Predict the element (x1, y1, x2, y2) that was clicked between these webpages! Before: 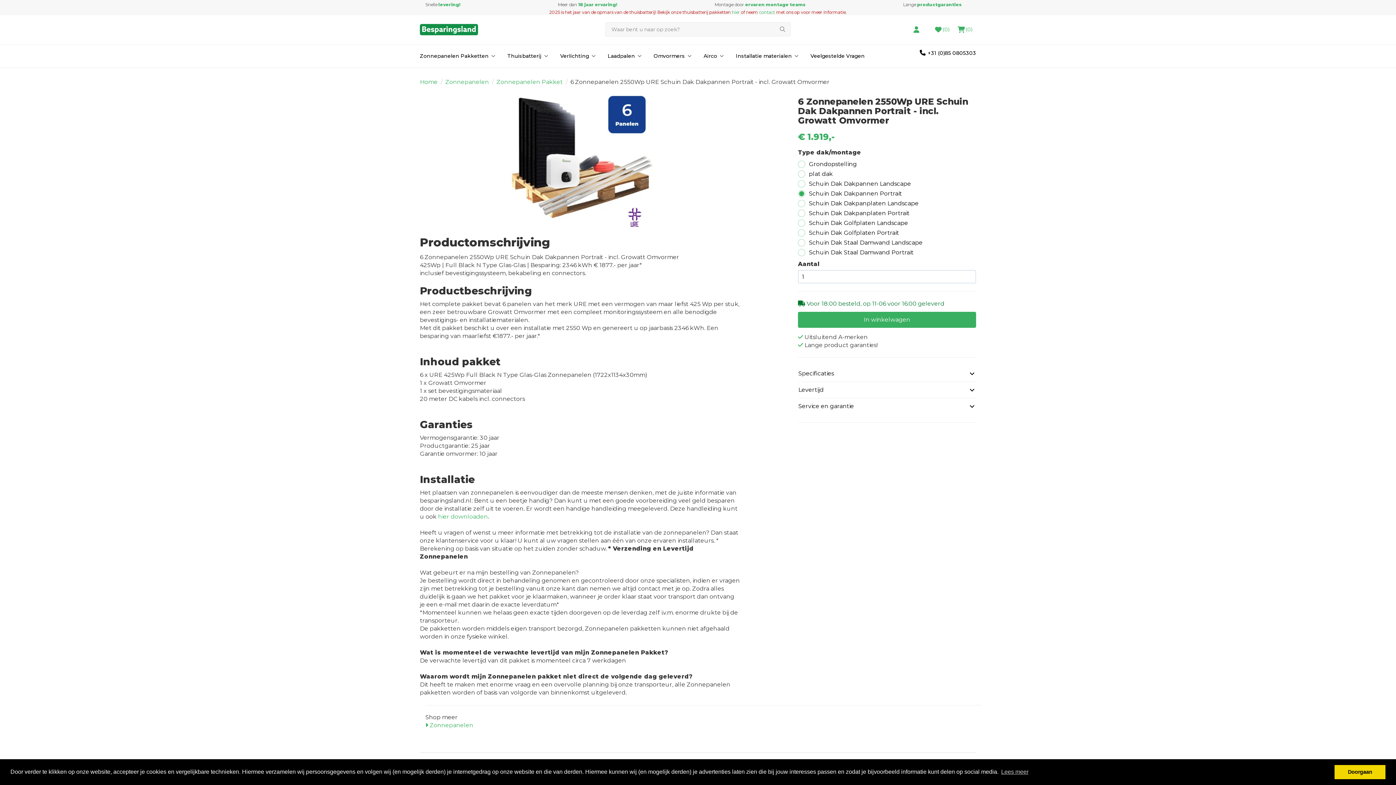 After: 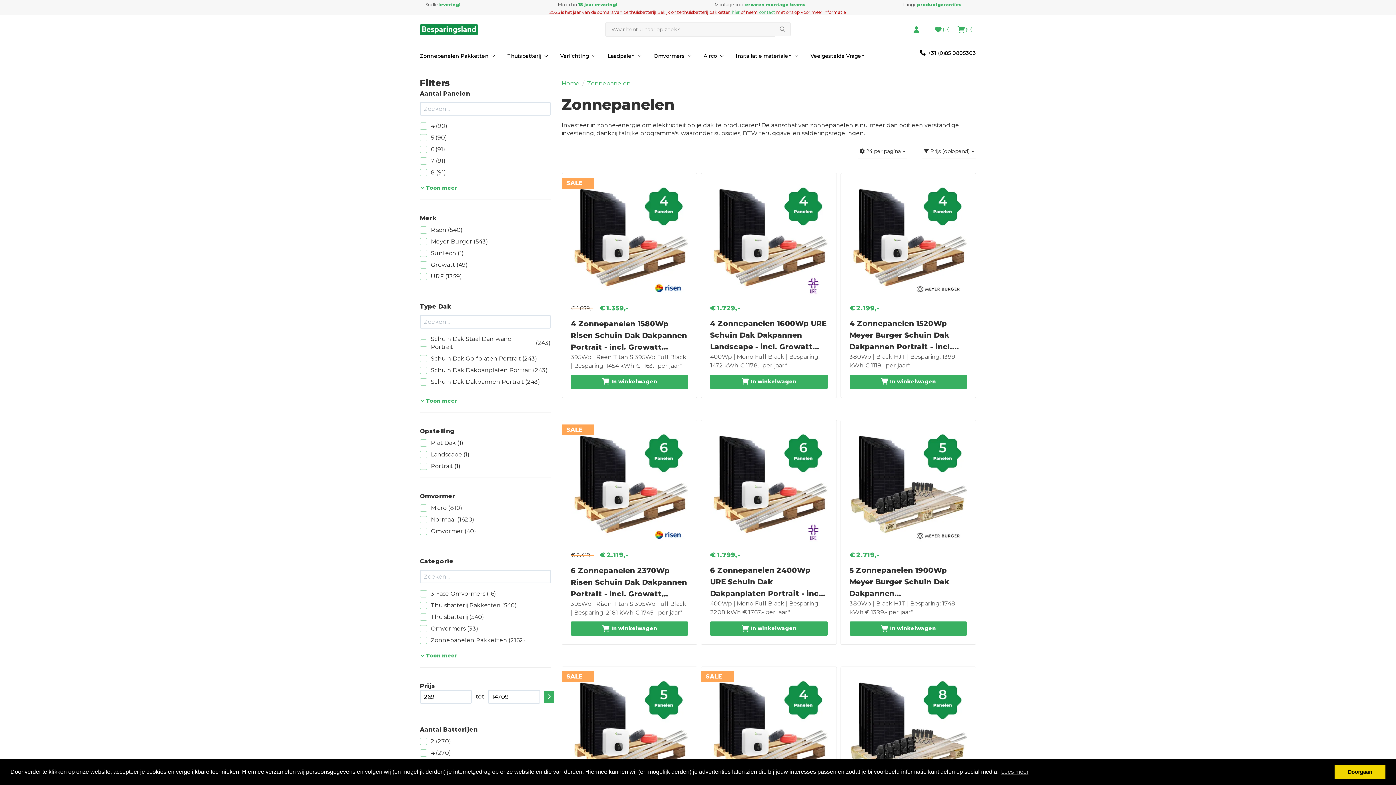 Action: bbox: (425, 722, 473, 728) label:  Zonnepanelen